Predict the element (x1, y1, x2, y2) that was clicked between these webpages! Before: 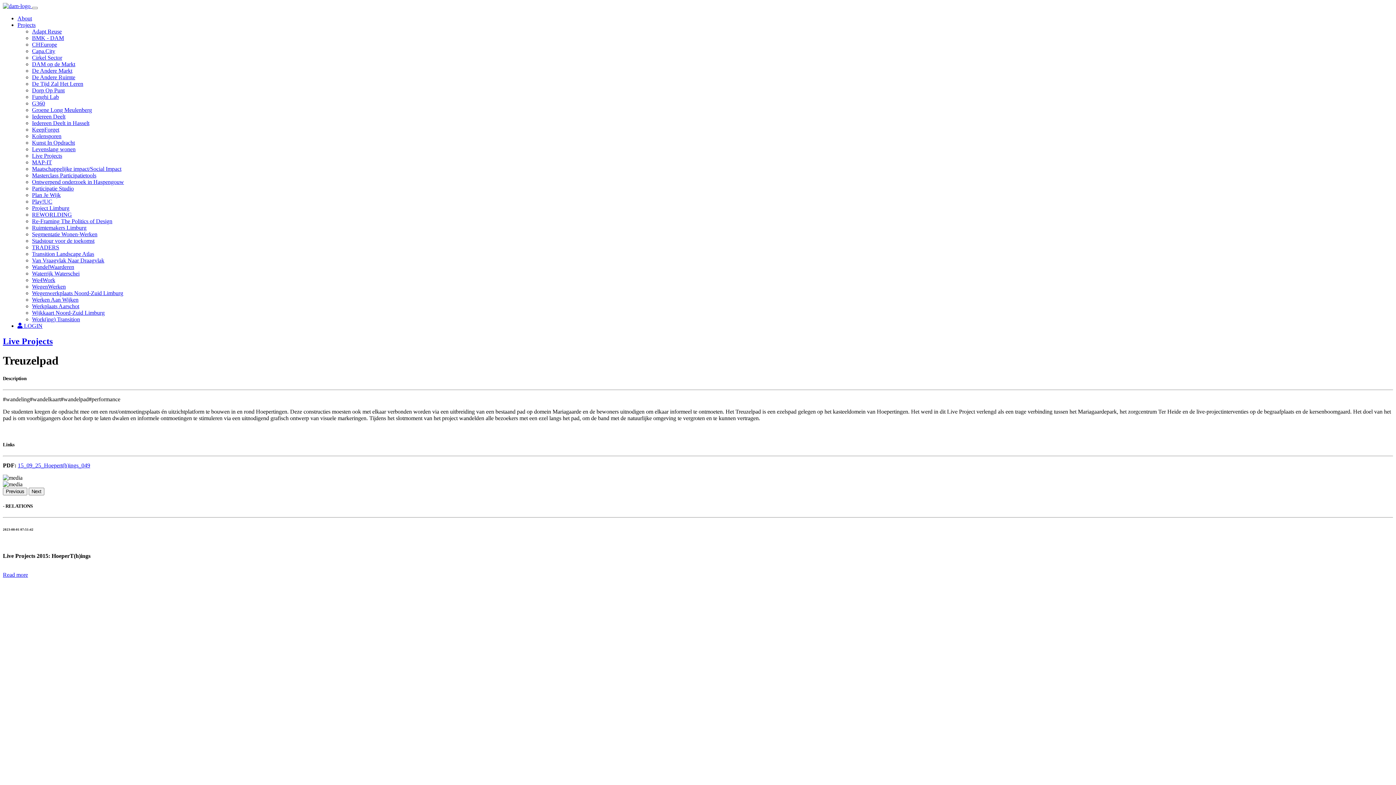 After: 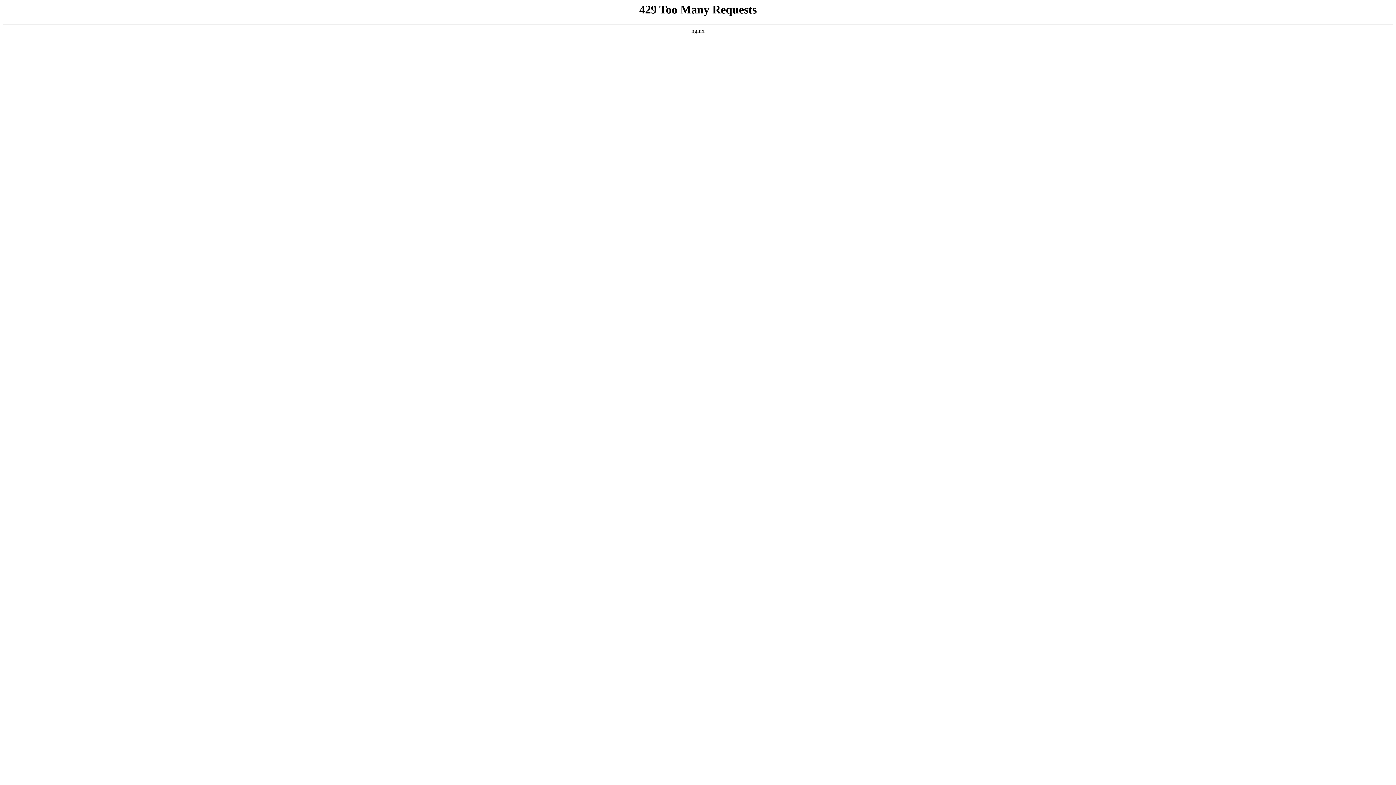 Action: bbox: (32, 244, 59, 250) label: TRADERS